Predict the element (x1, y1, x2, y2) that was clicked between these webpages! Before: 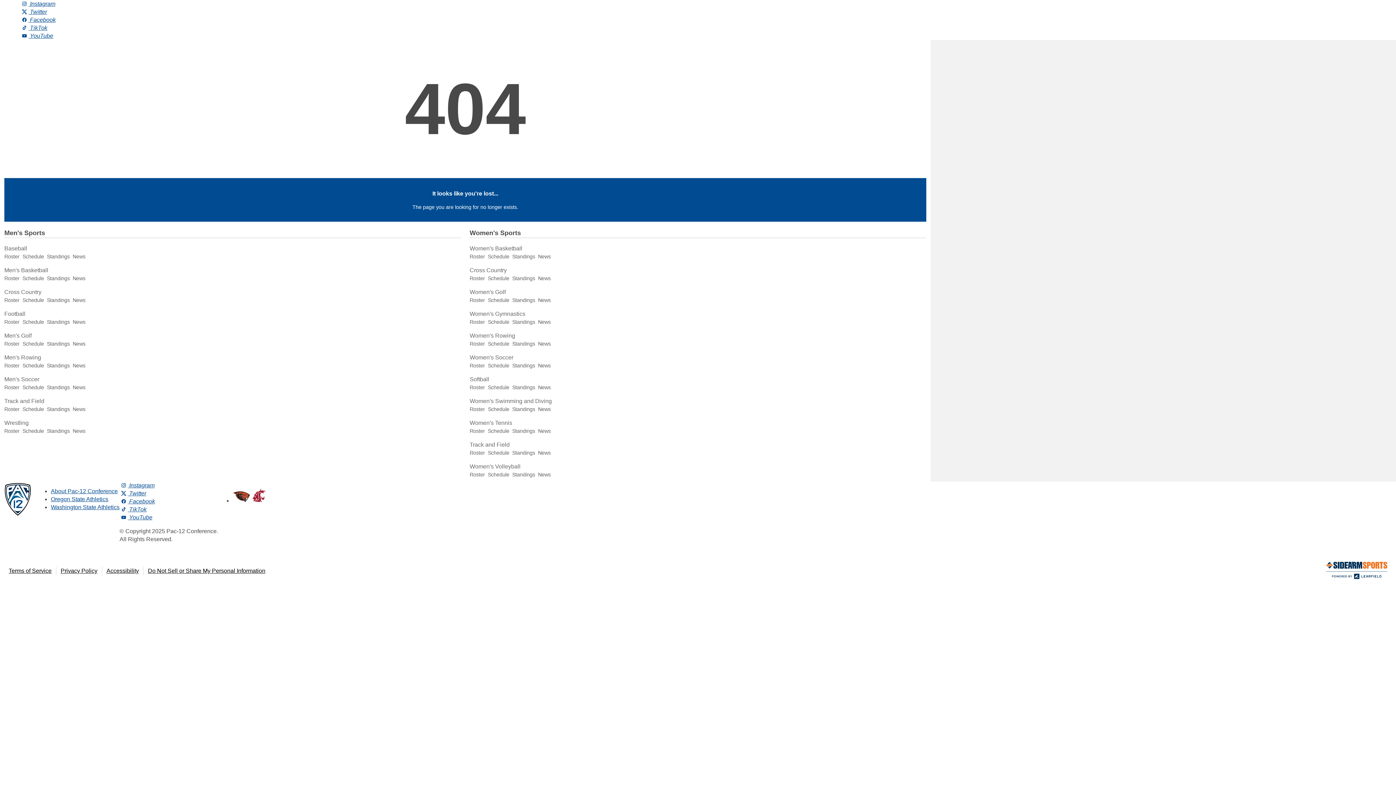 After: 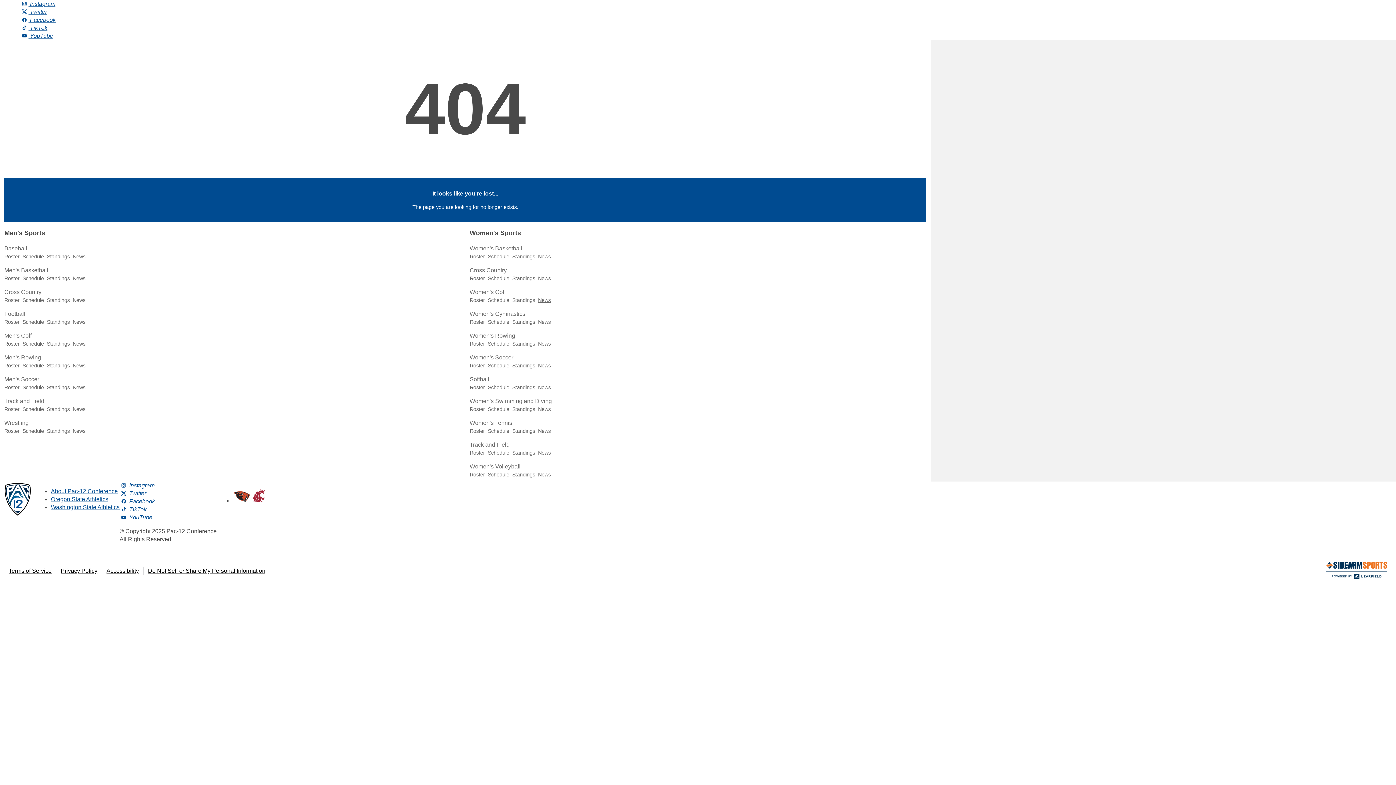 Action: label: News bbox: (538, 297, 550, 303)